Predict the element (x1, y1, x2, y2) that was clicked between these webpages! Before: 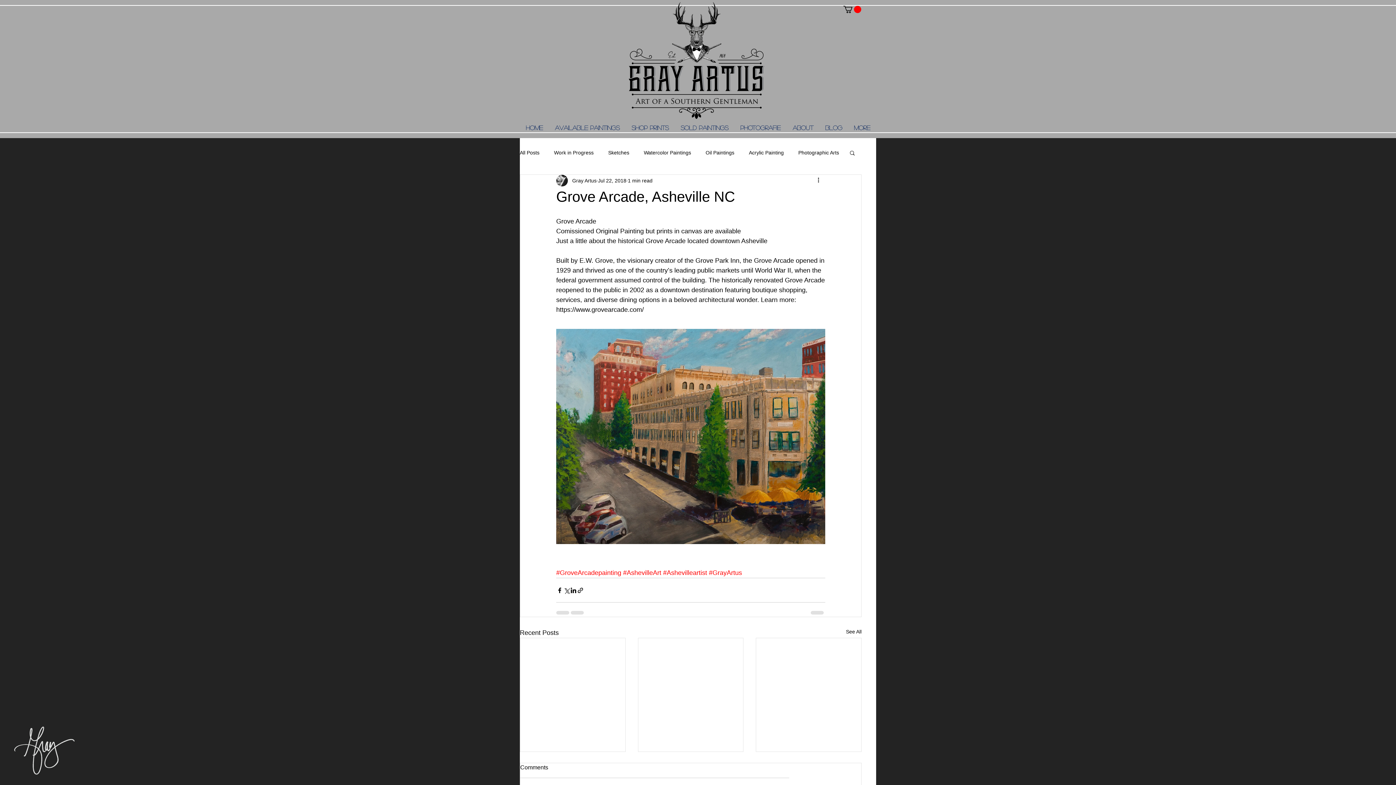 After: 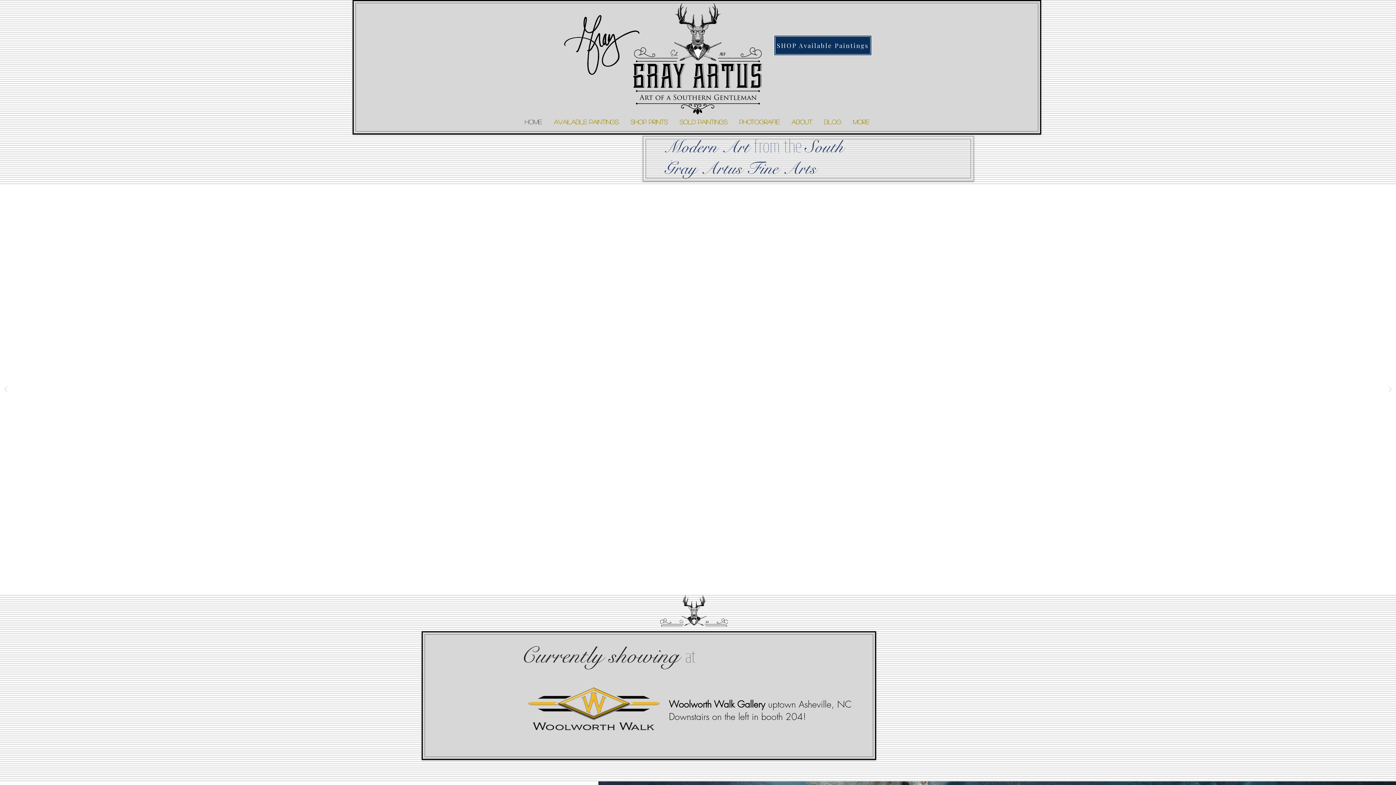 Action: label: Home bbox: (520, 118, 549, 137)